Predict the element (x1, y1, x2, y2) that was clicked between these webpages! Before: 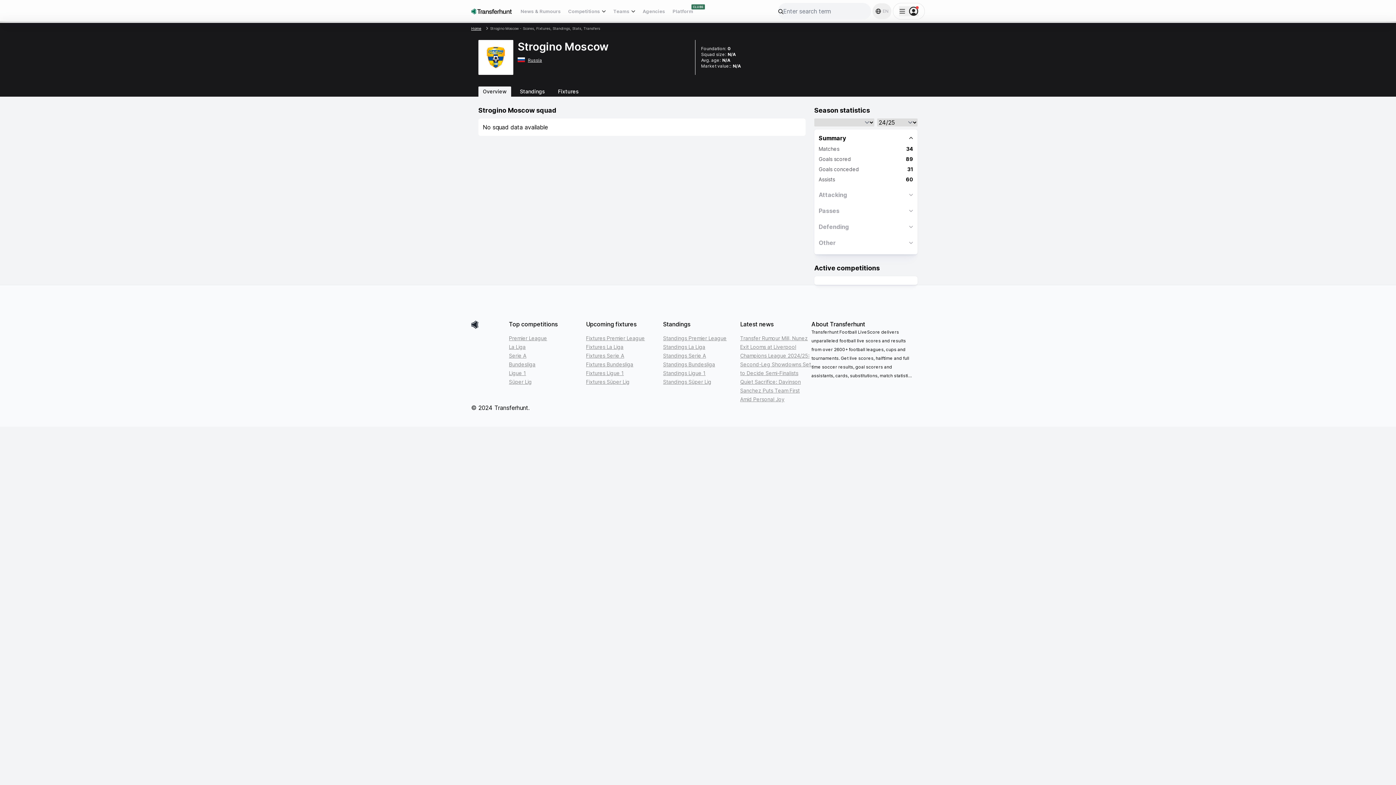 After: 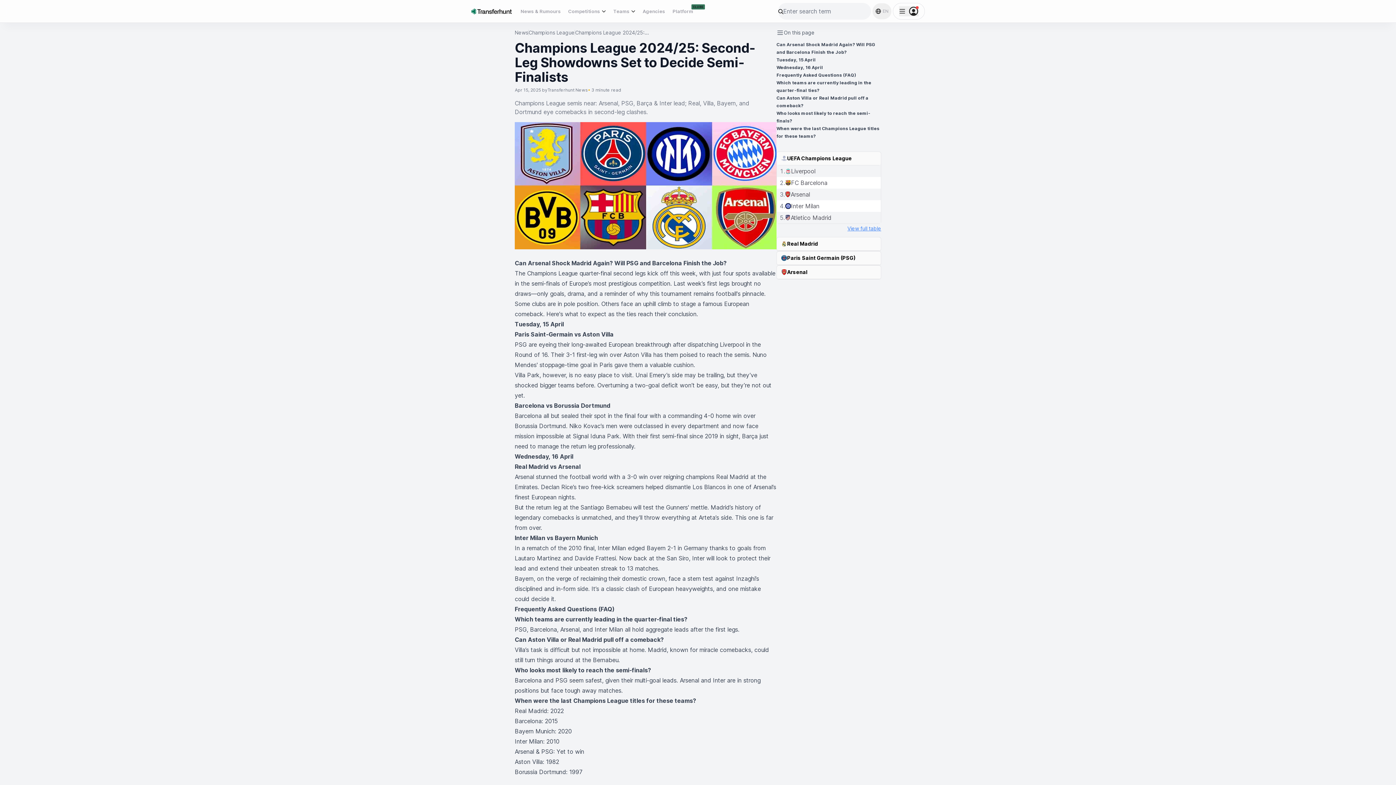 Action: label: Champions League 2024/25: Second-Leg Showdowns Set to Decide Semi-Finalists bbox: (740, 352, 811, 376)